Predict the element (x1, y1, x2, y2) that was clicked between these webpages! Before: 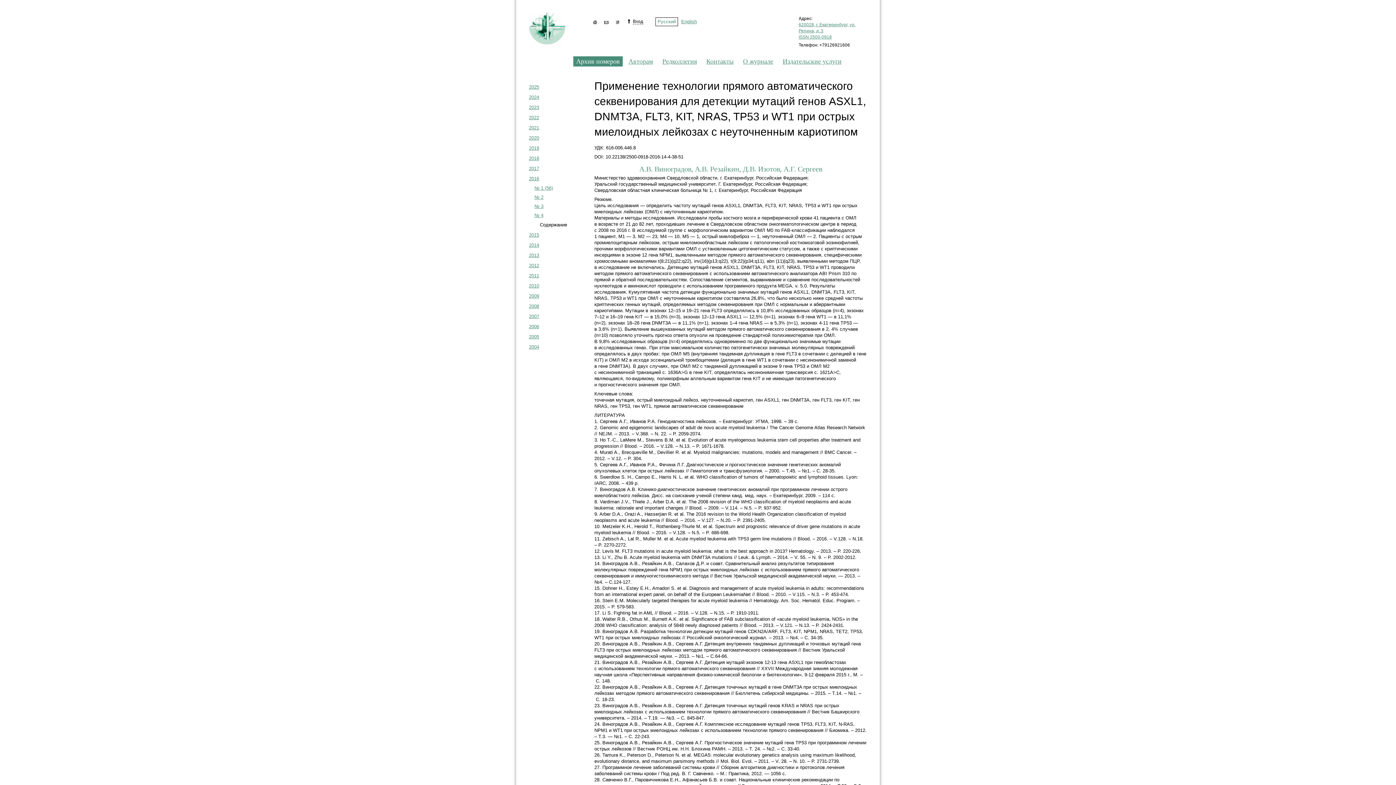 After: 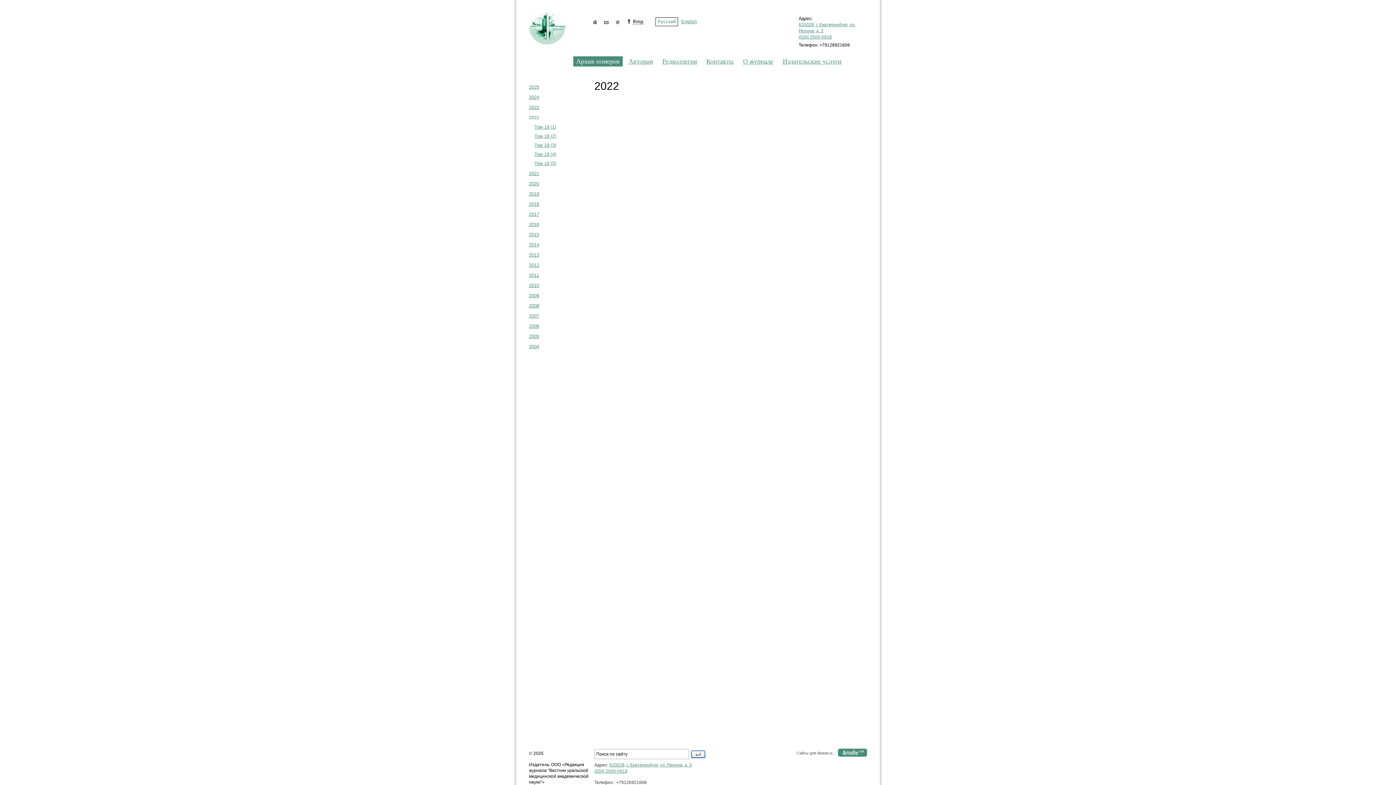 Action: label: 2022 bbox: (529, 114, 539, 120)